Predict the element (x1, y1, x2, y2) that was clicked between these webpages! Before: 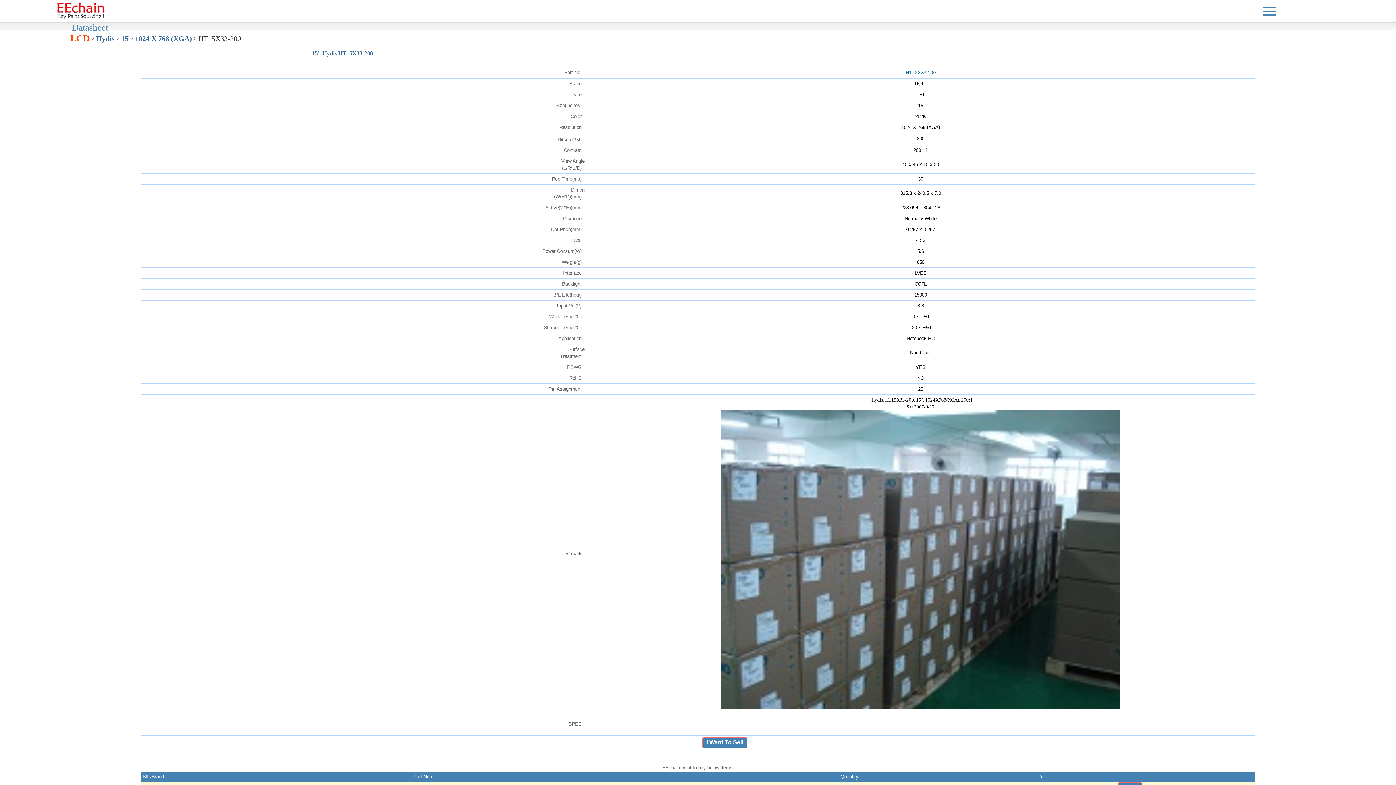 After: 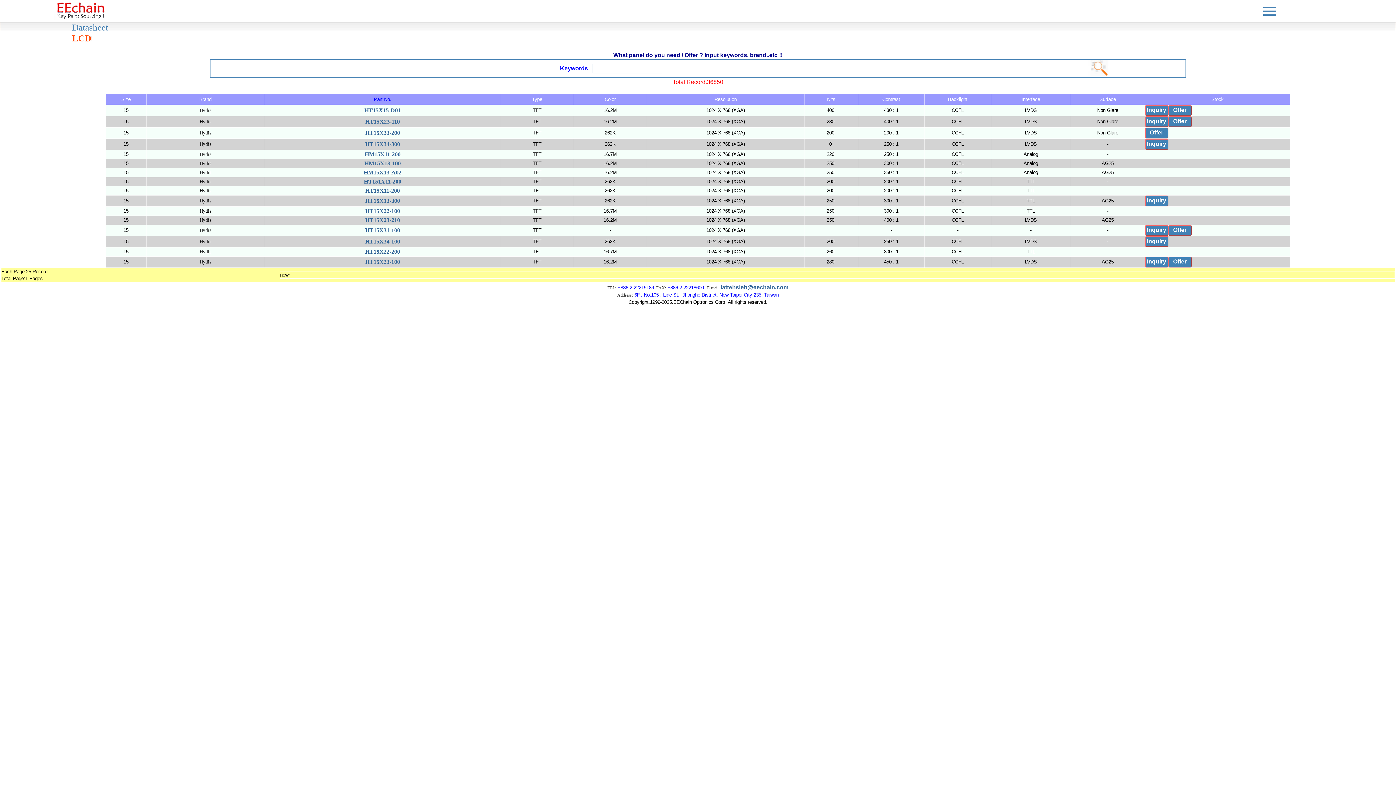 Action: label: 1024 X 768 (XGA) bbox: (134, 36, 192, 42)